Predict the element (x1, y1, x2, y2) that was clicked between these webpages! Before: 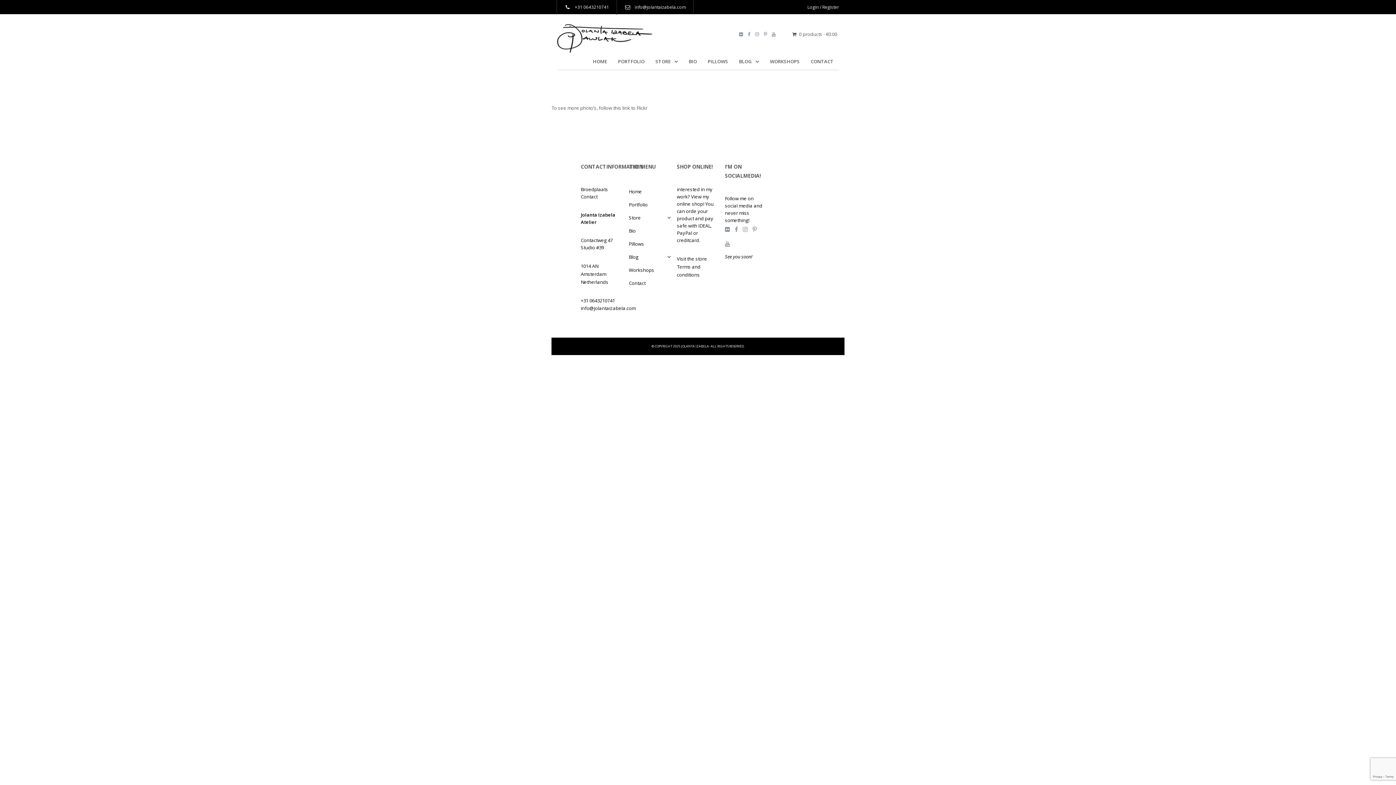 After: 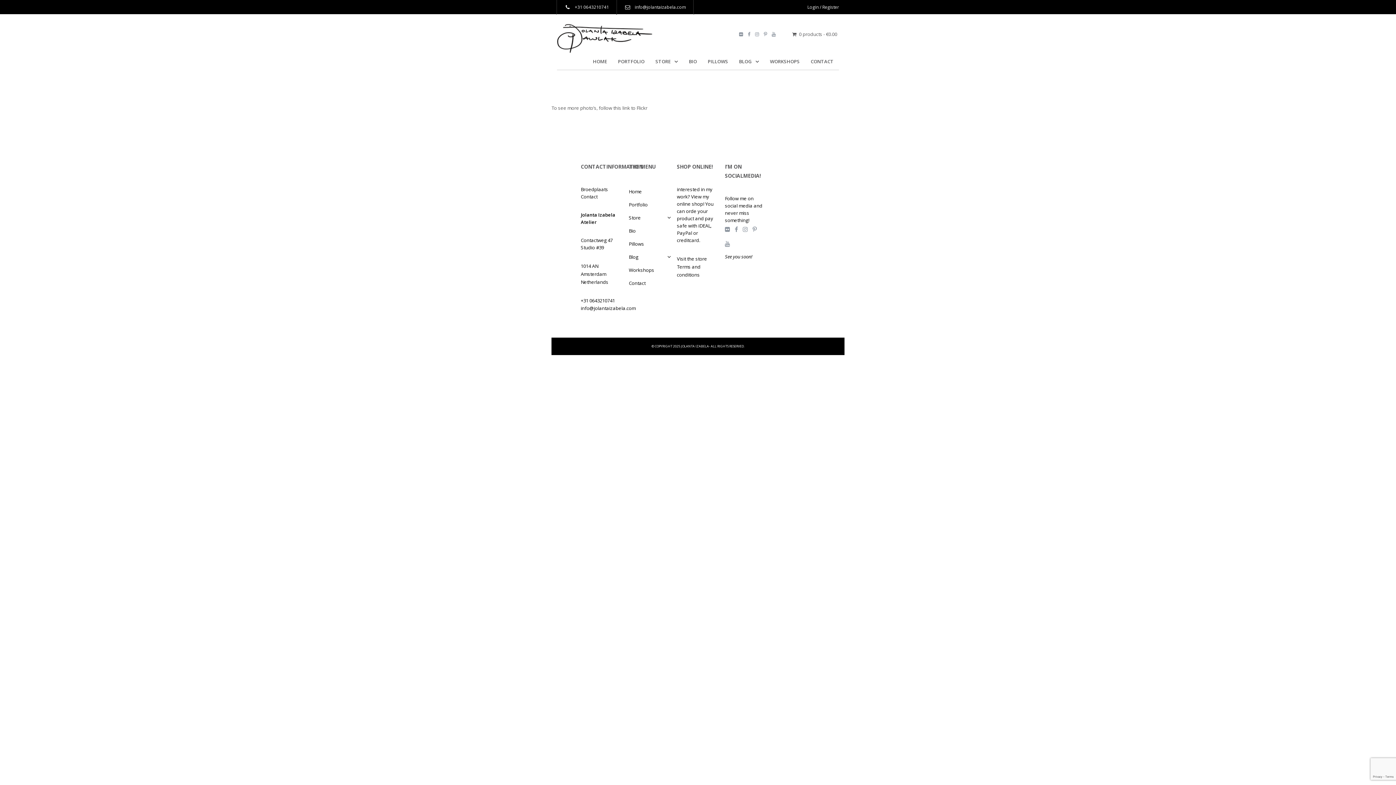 Action: bbox: (551, 104, 647, 111) label: 
To see more photo’s, follow this link to Flickr